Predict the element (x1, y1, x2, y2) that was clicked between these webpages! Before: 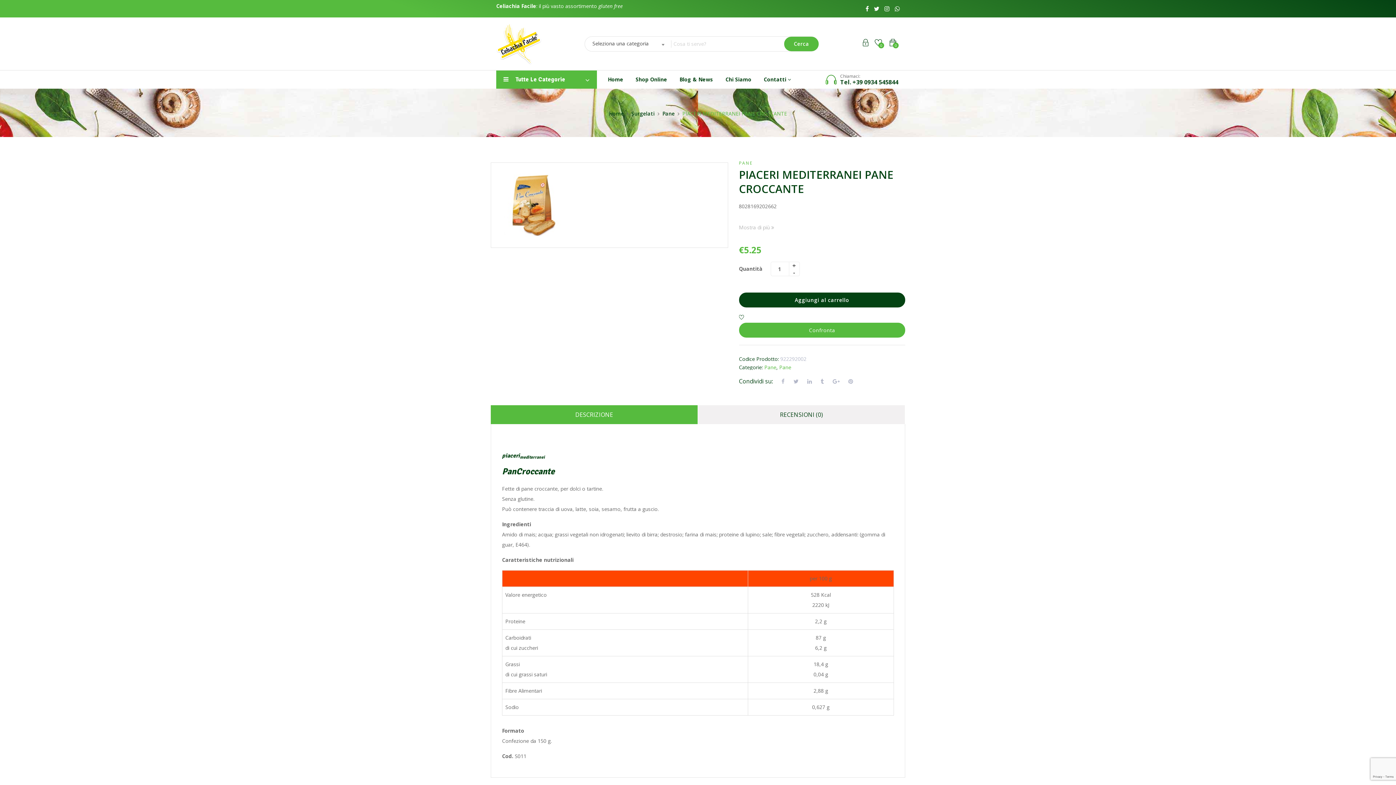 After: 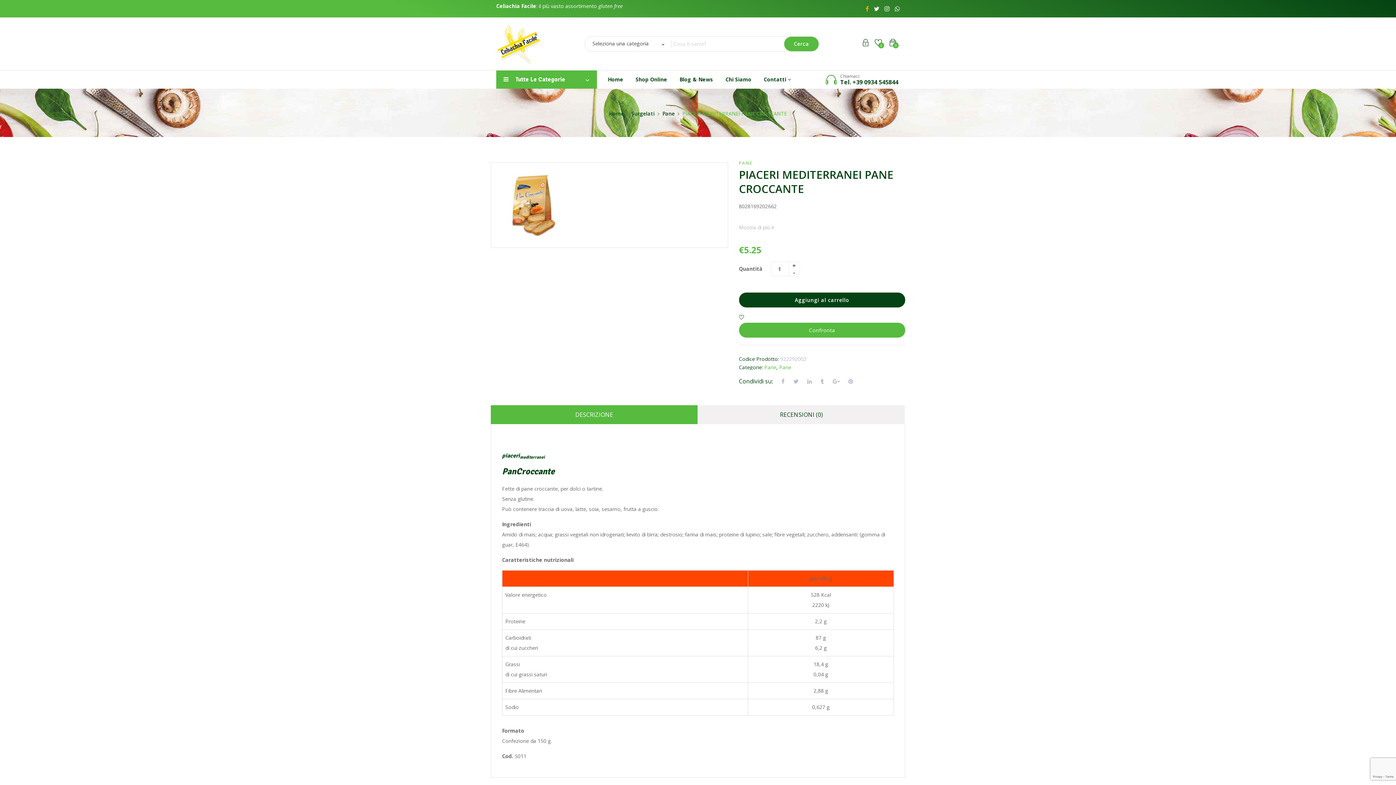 Action: bbox: (865, 2, 869, 14)